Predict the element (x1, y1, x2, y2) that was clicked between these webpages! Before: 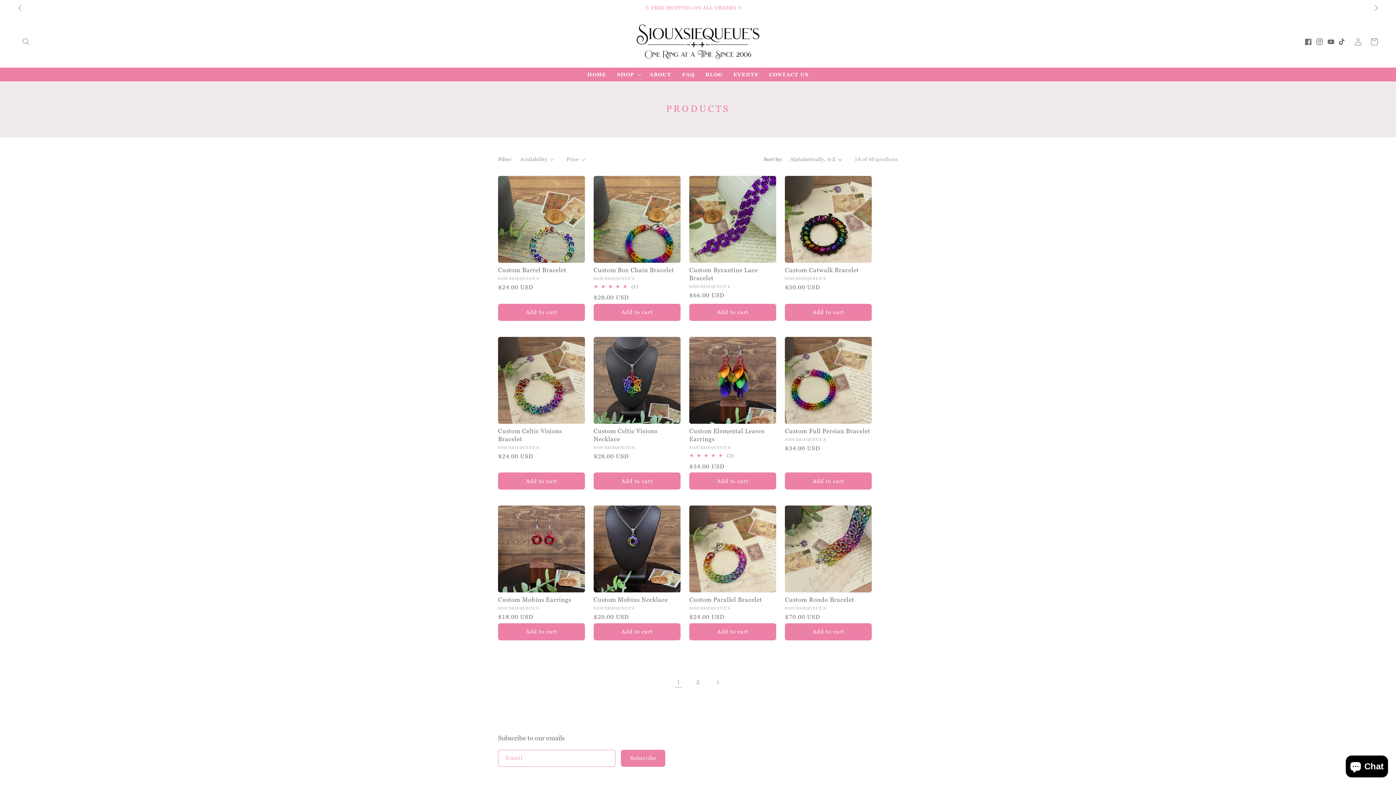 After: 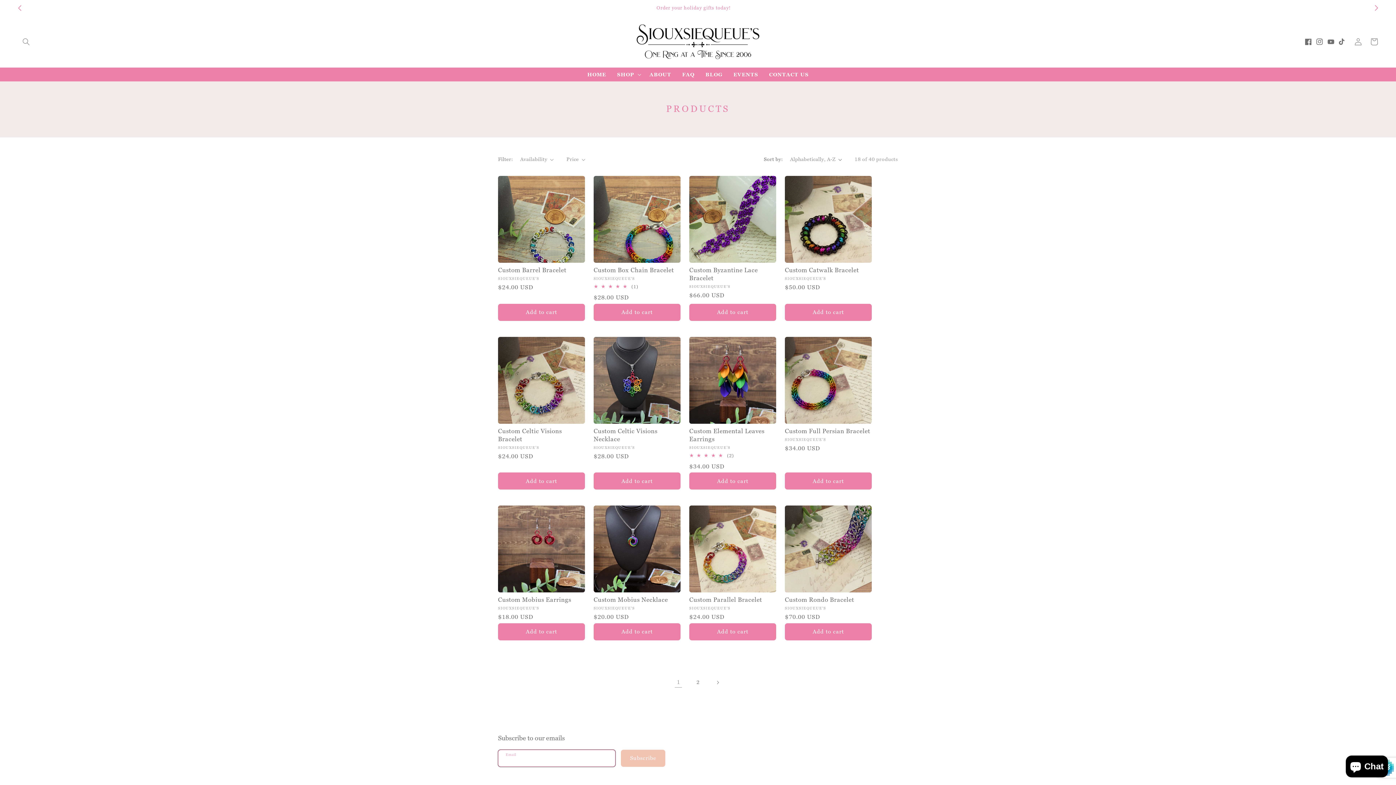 Action: bbox: (621, 750, 665, 767) label: Subscribe